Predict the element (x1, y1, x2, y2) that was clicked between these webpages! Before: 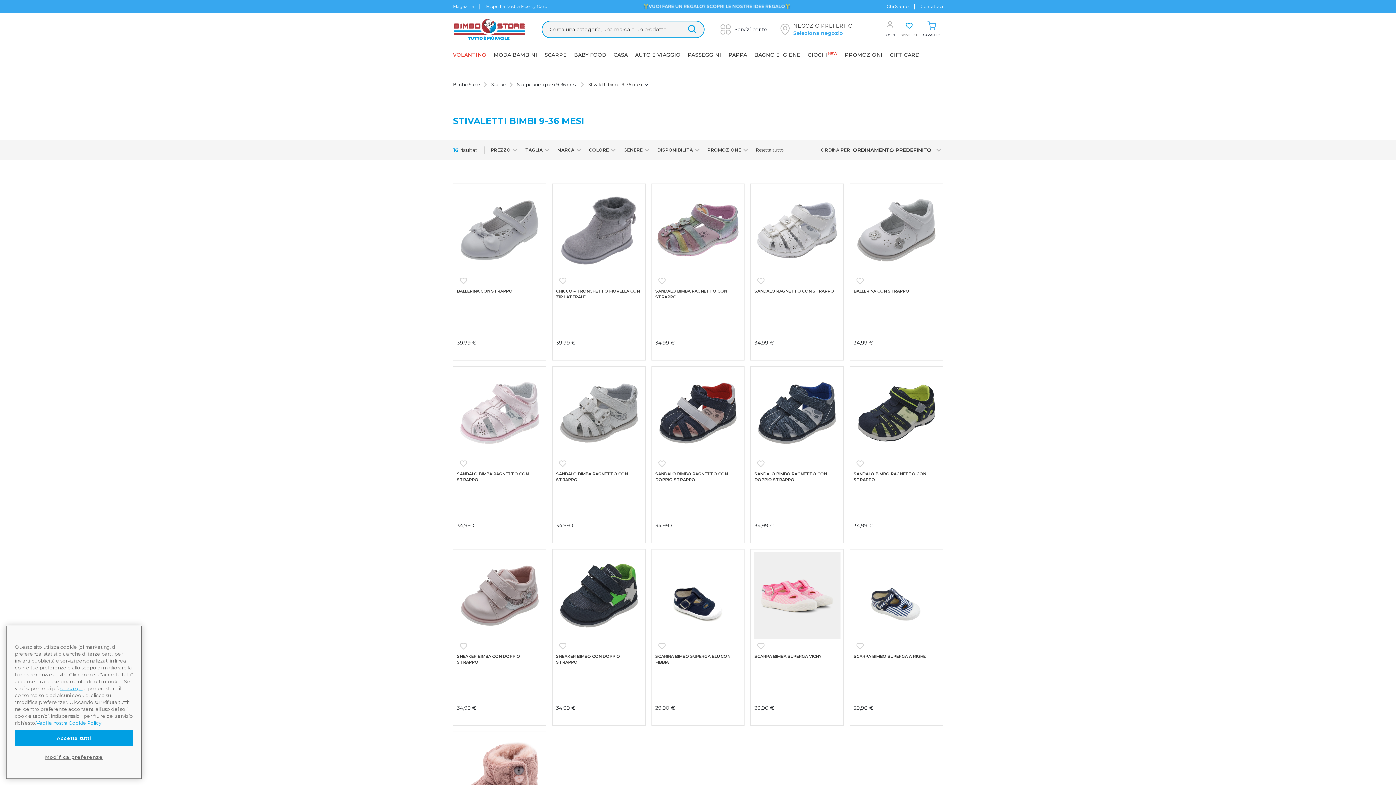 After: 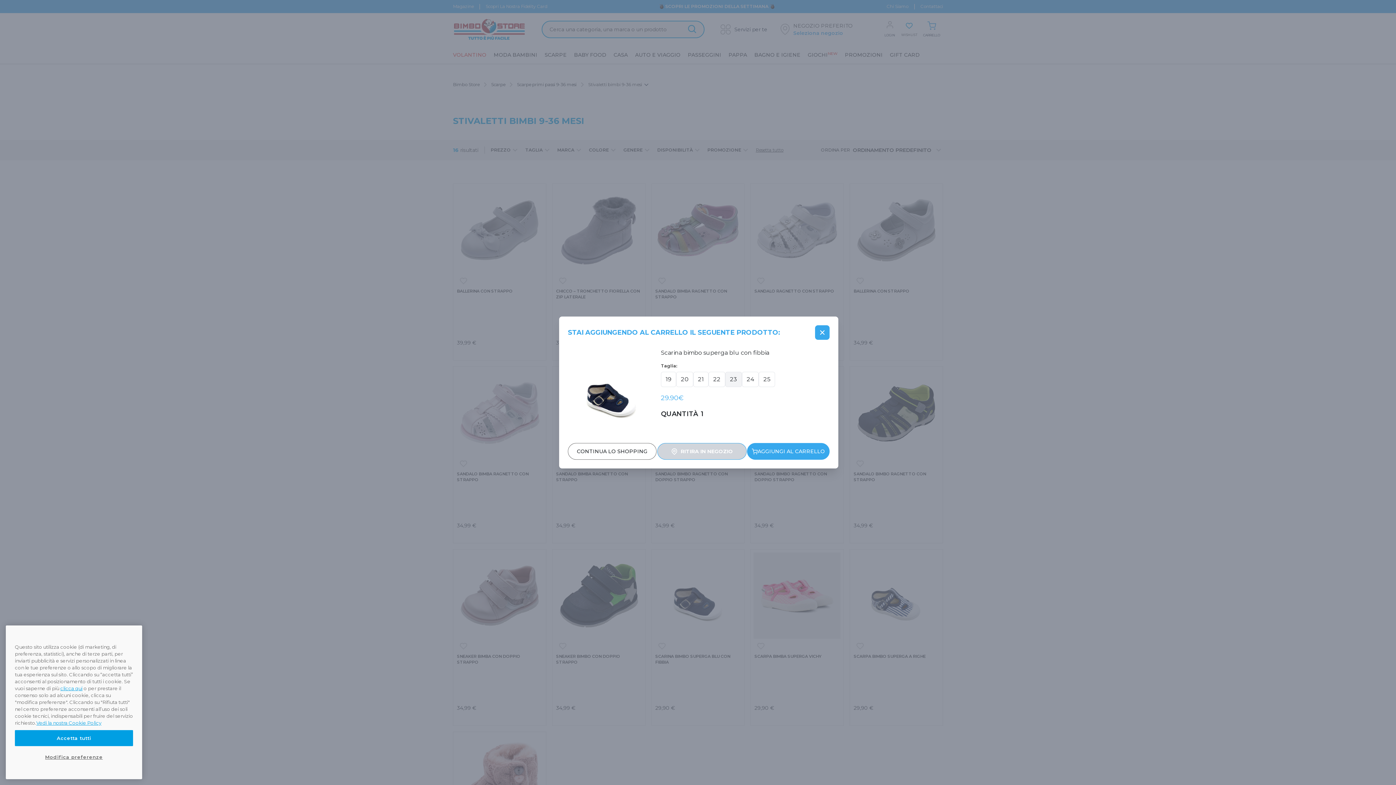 Action: label: Seleziona le opzioni per &ldquo;Scarina bimbo superga blu con fibbia&rdquo; bbox: (655, 708, 740, 720)